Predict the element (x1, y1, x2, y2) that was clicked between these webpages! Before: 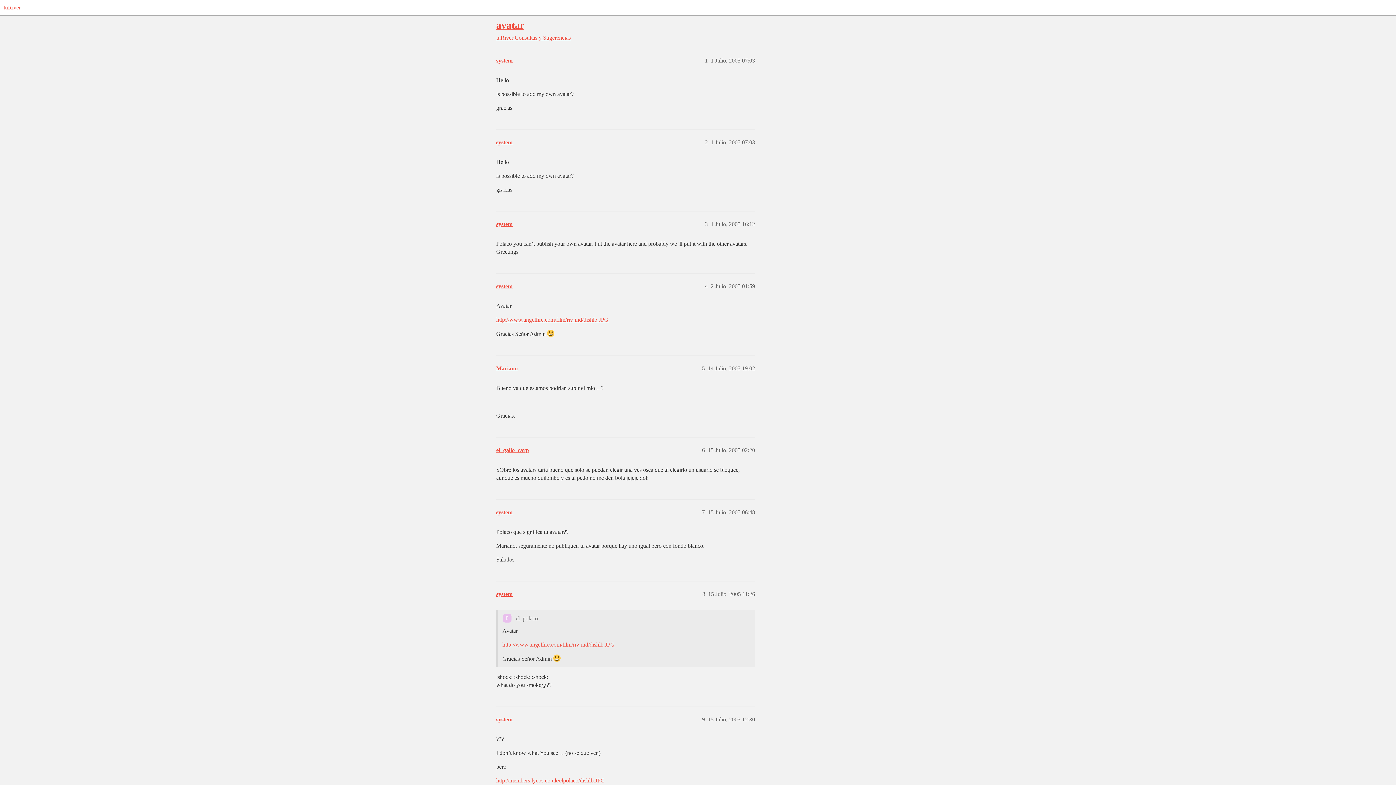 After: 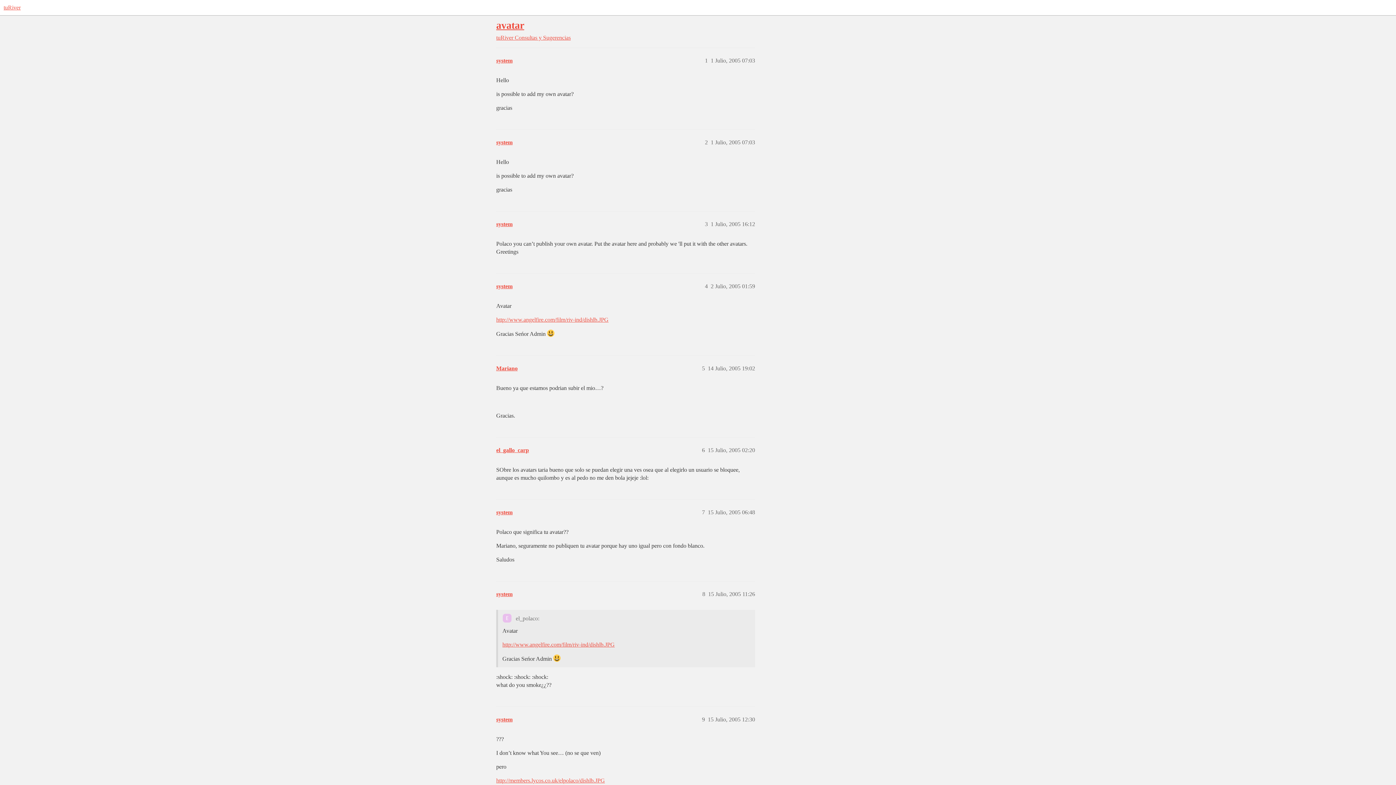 Action: label: http://www.angelfire.com/film/riv-ind/dishlb.JPG bbox: (496, 316, 608, 322)